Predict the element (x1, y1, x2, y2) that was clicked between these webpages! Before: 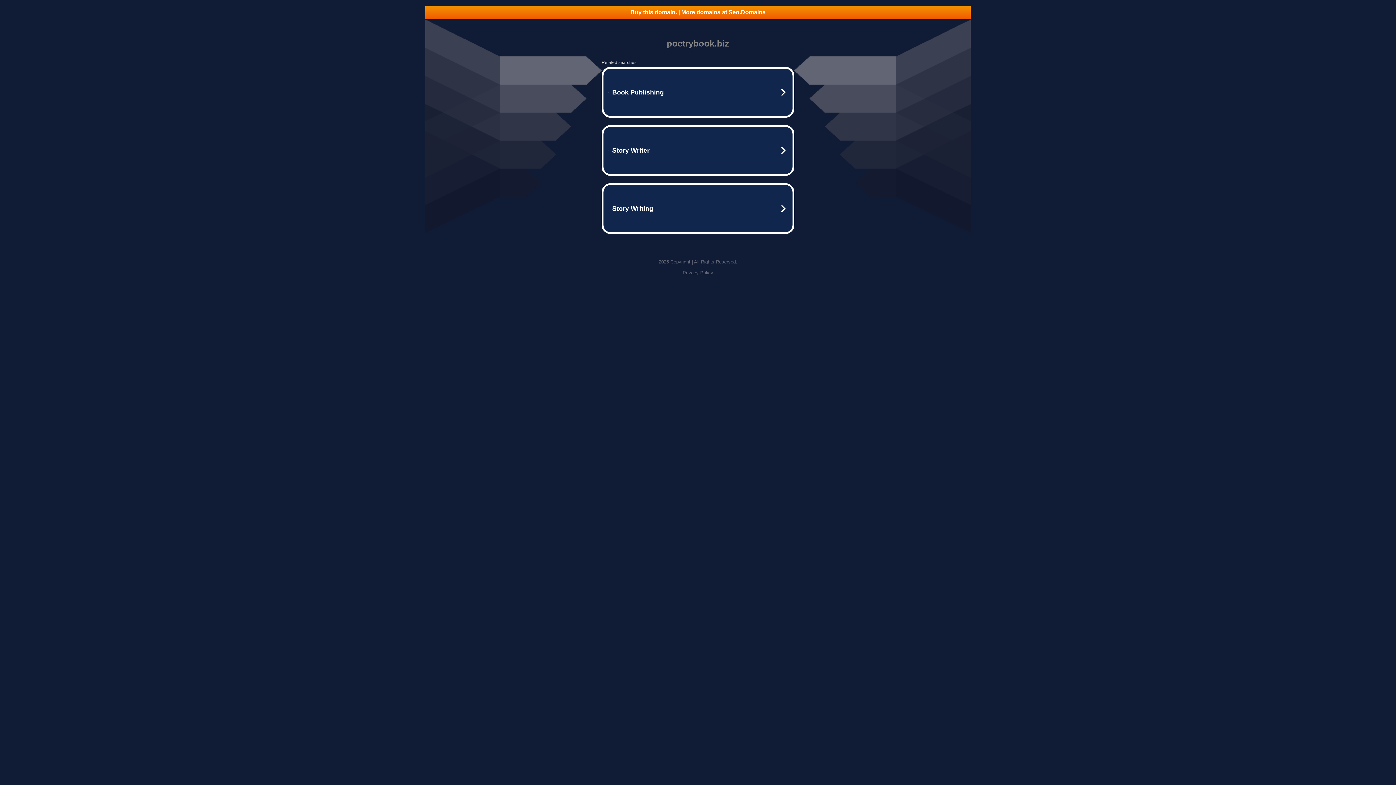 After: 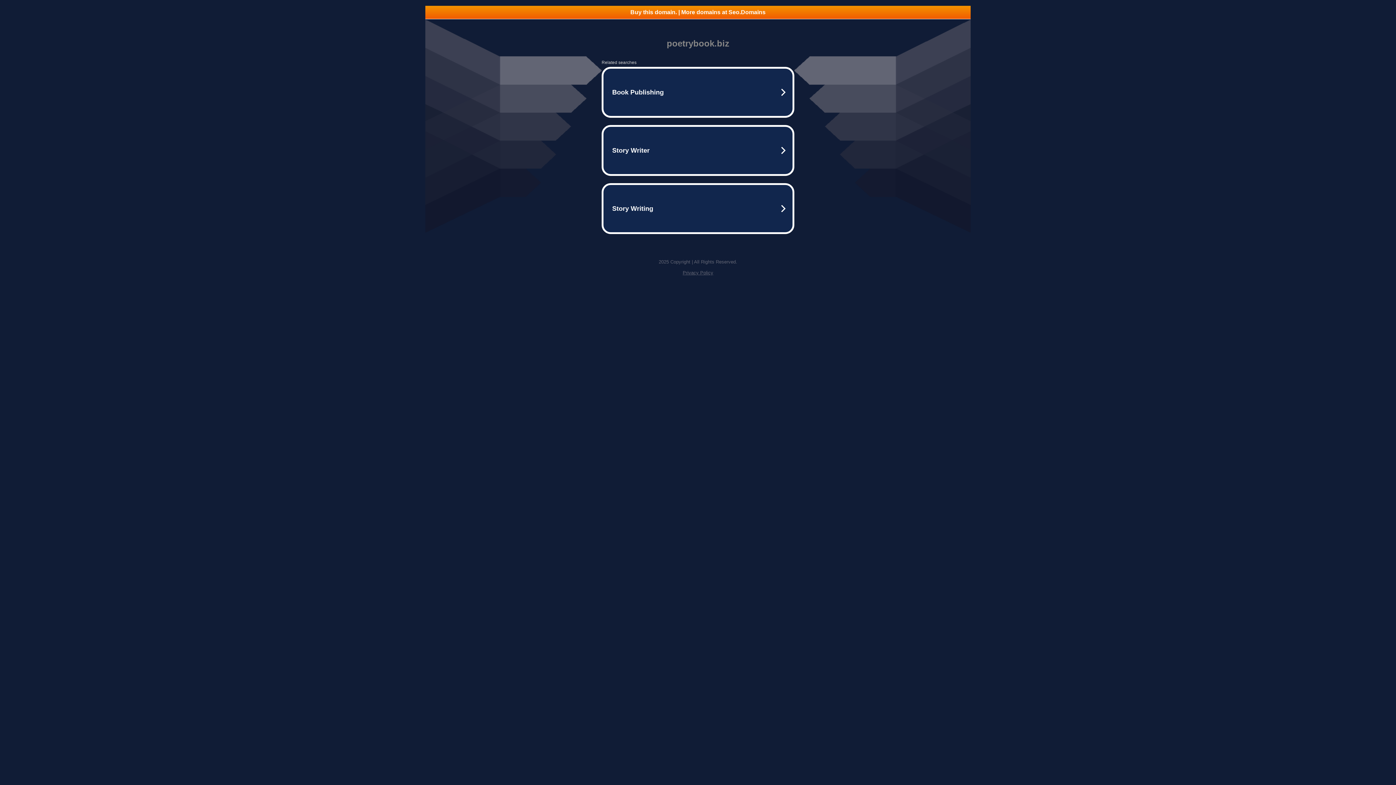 Action: bbox: (425, 5, 970, 18) label: Buy this domain. | More domains at Seo.Domains